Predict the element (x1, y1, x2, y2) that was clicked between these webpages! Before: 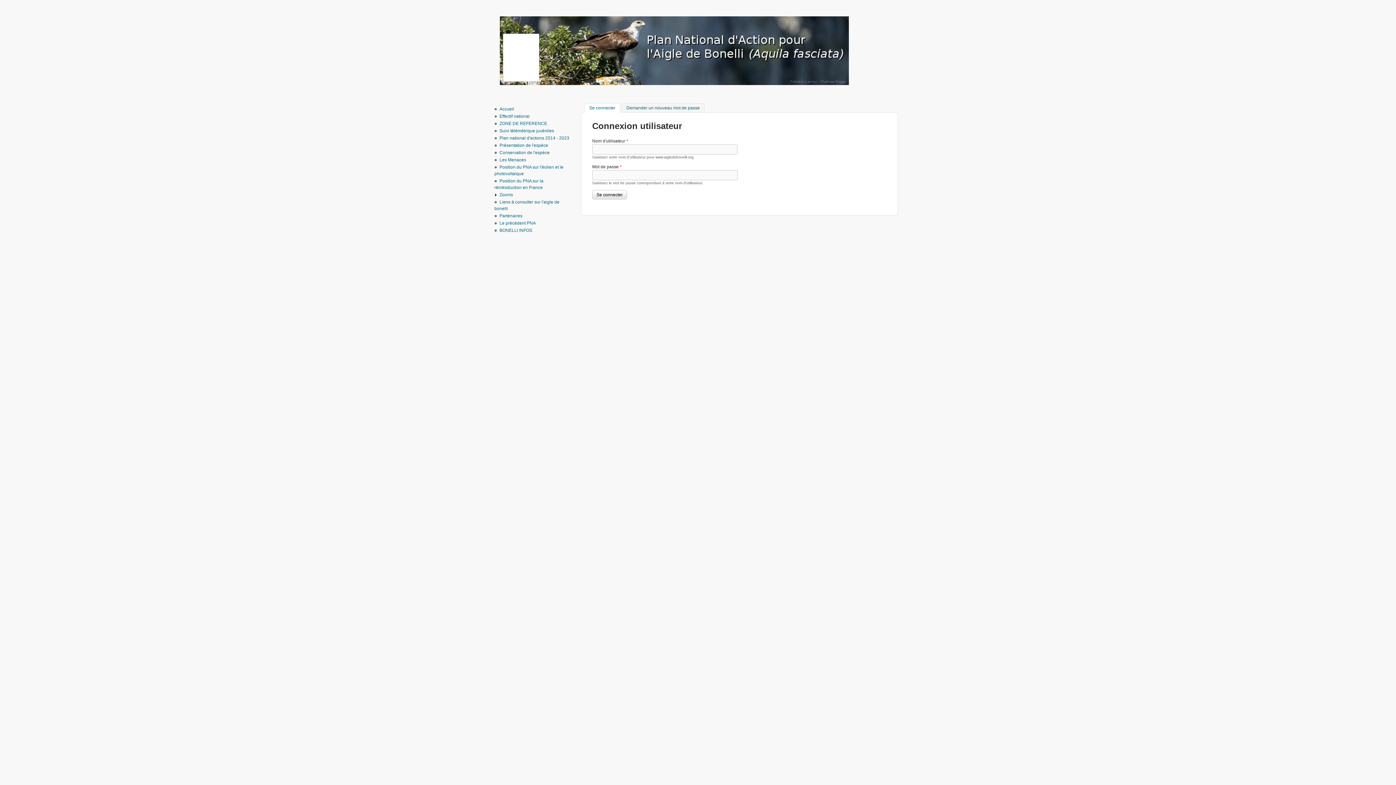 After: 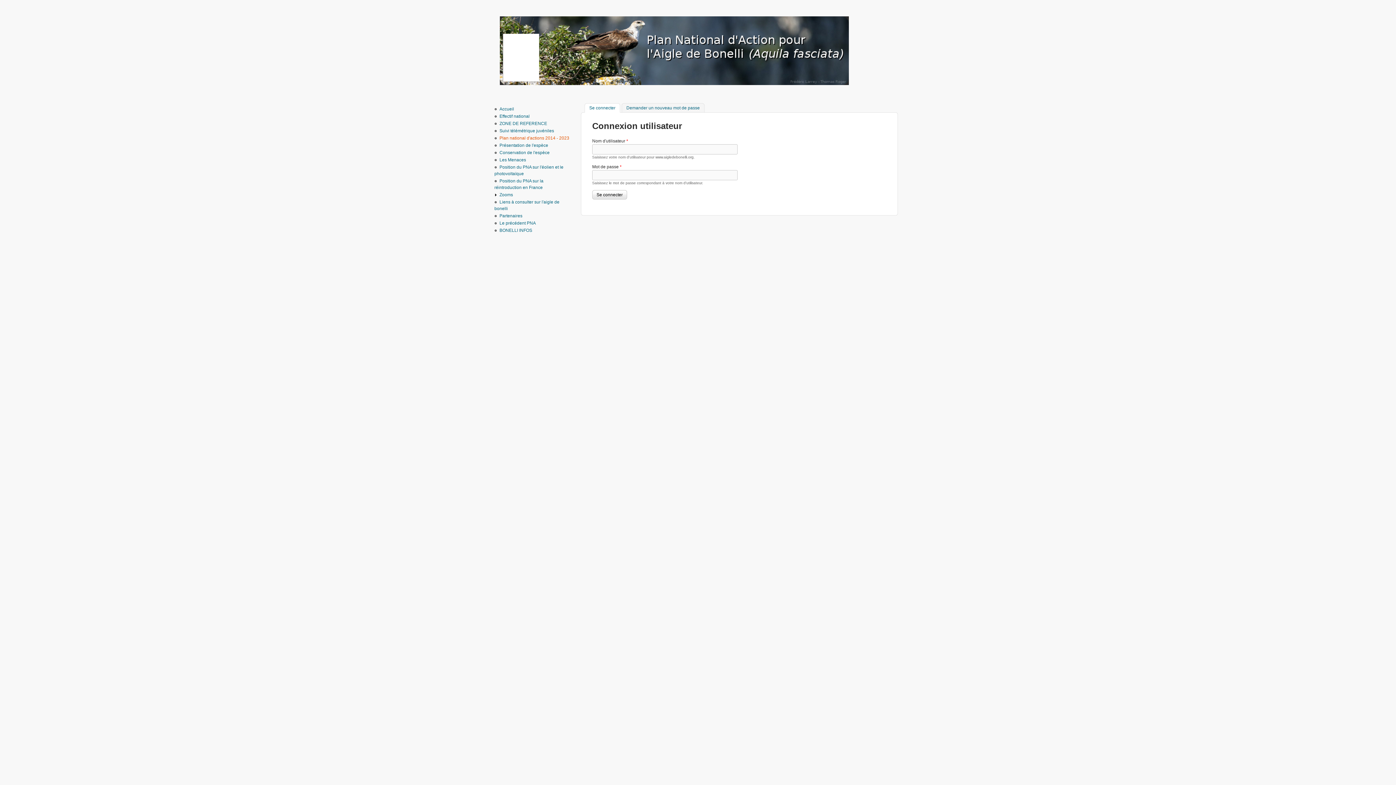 Action: bbox: (499, 135, 569, 140) label: Plan national d'actions 2014 - 2023